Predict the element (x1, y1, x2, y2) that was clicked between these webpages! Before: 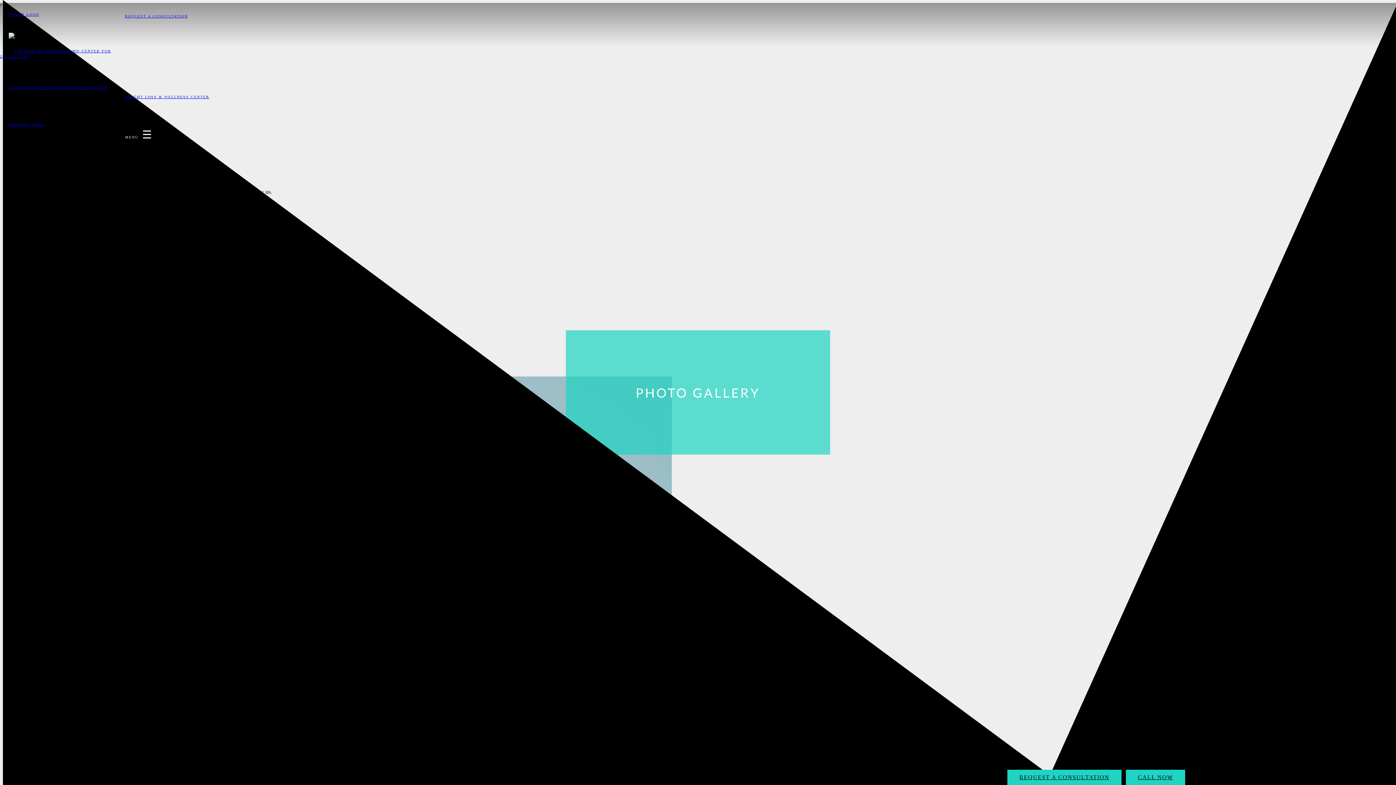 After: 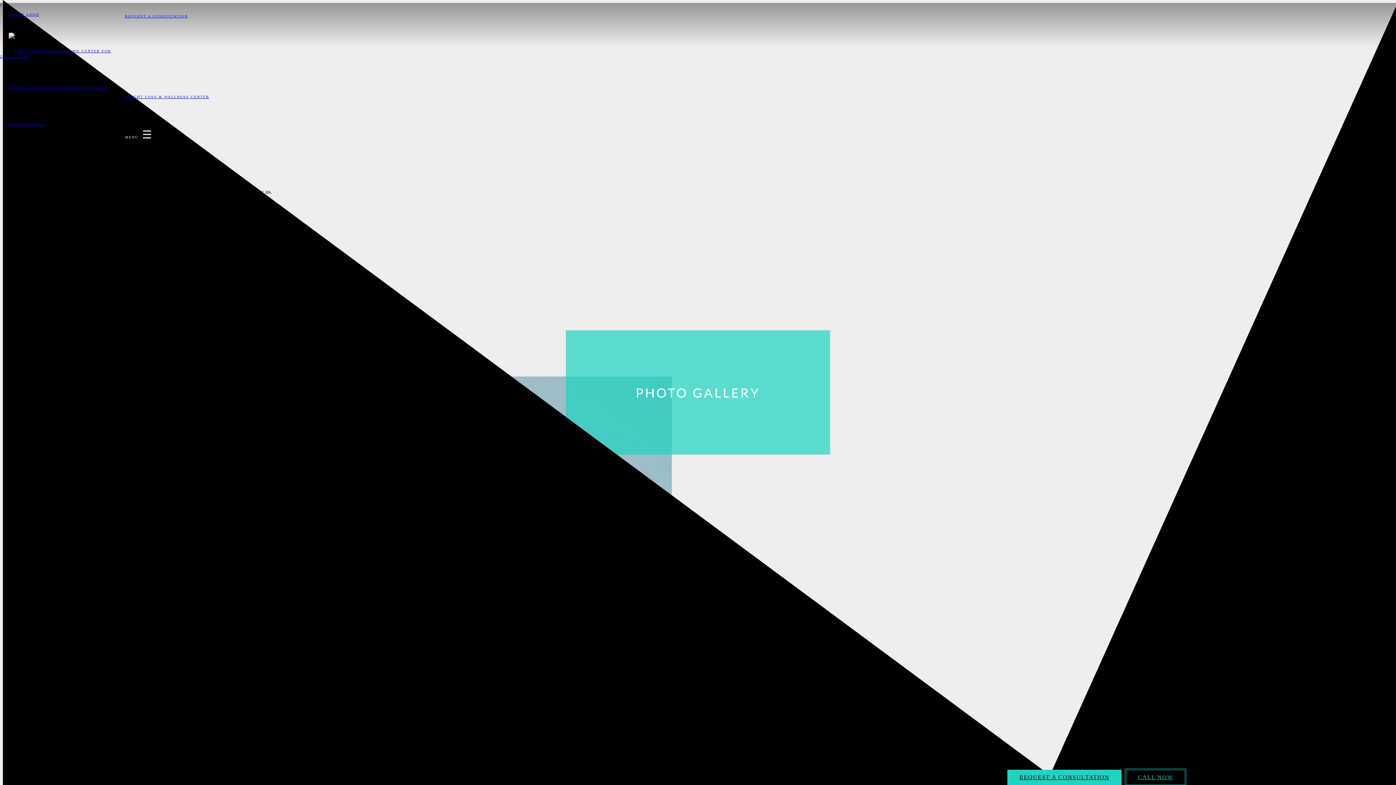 Action: label: CALL NOW bbox: (1126, 770, 1185, 785)